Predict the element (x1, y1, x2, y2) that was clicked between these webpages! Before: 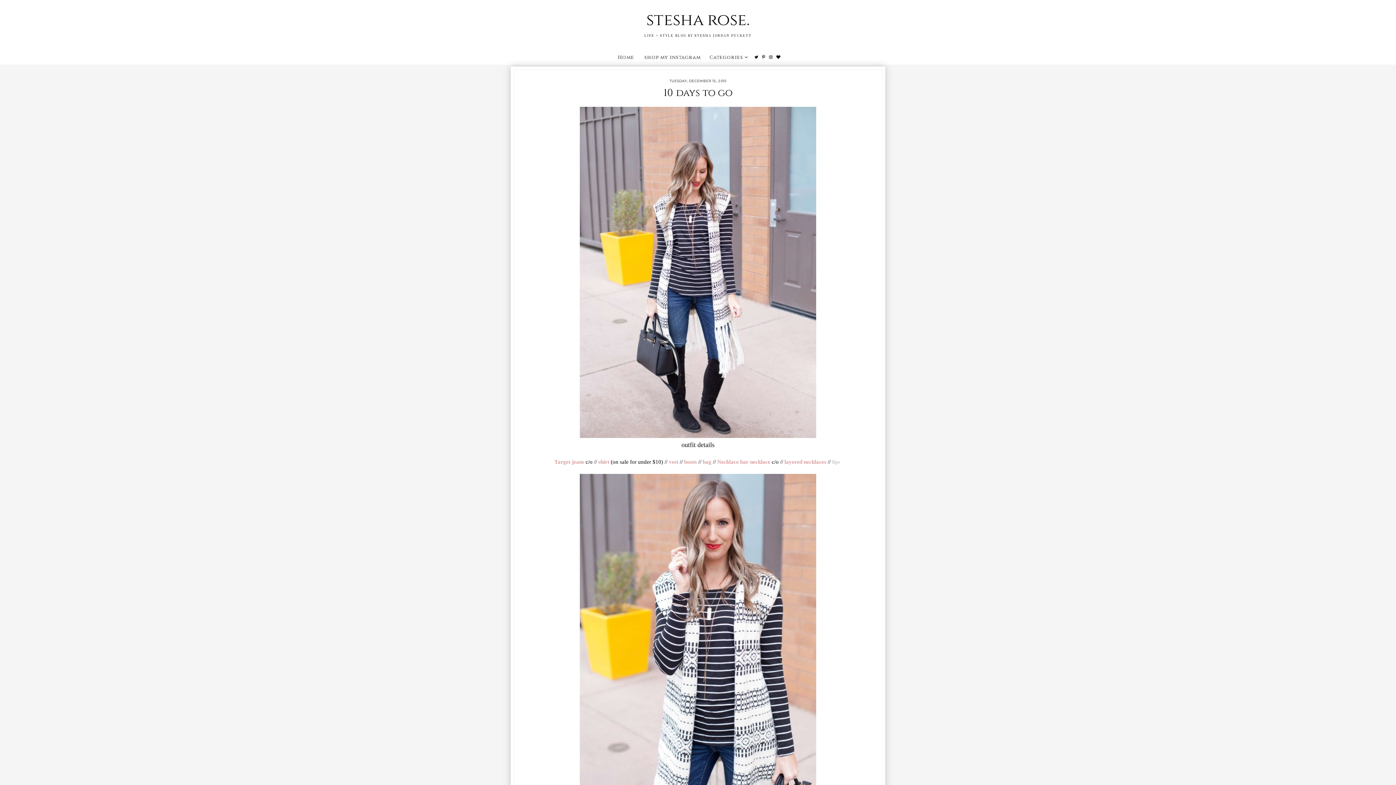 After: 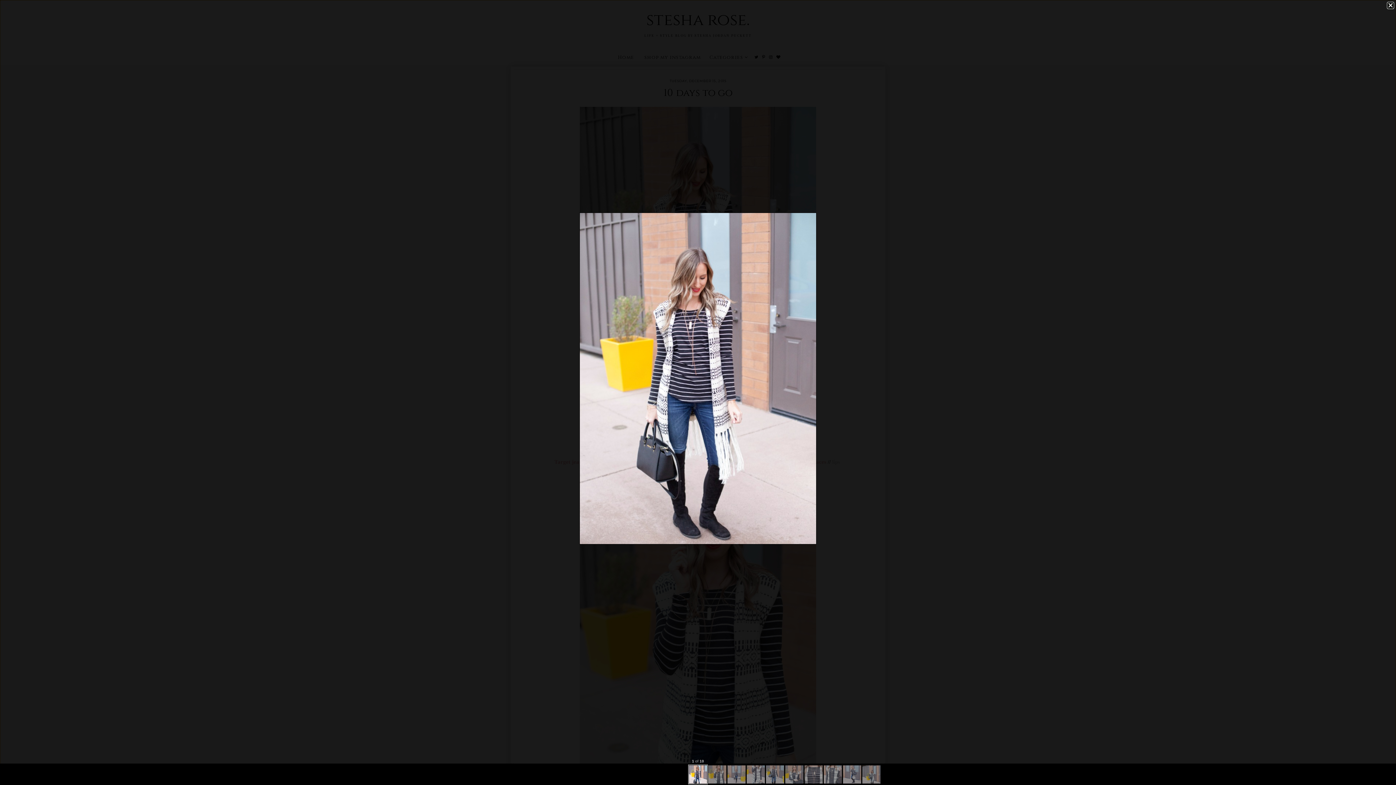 Action: bbox: (580, 433, 816, 439)